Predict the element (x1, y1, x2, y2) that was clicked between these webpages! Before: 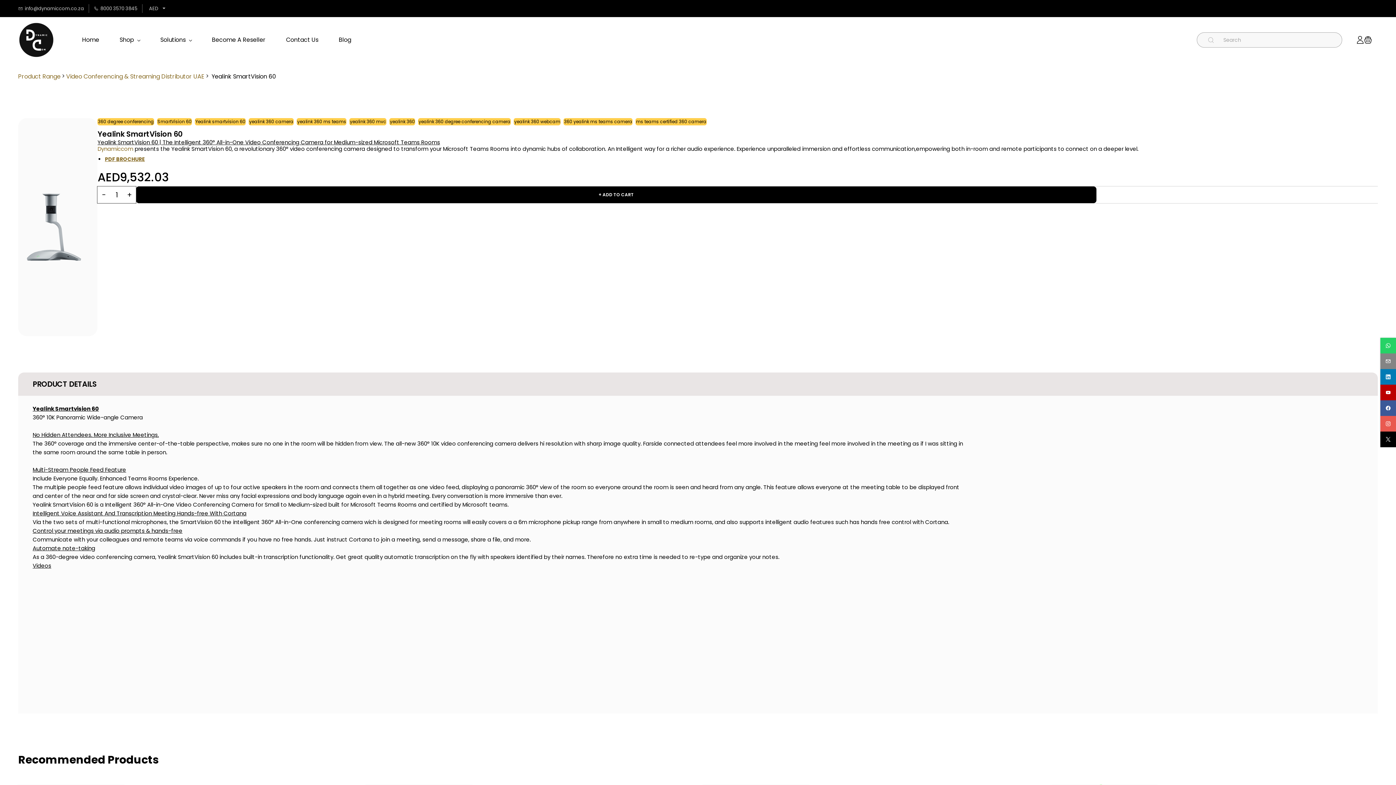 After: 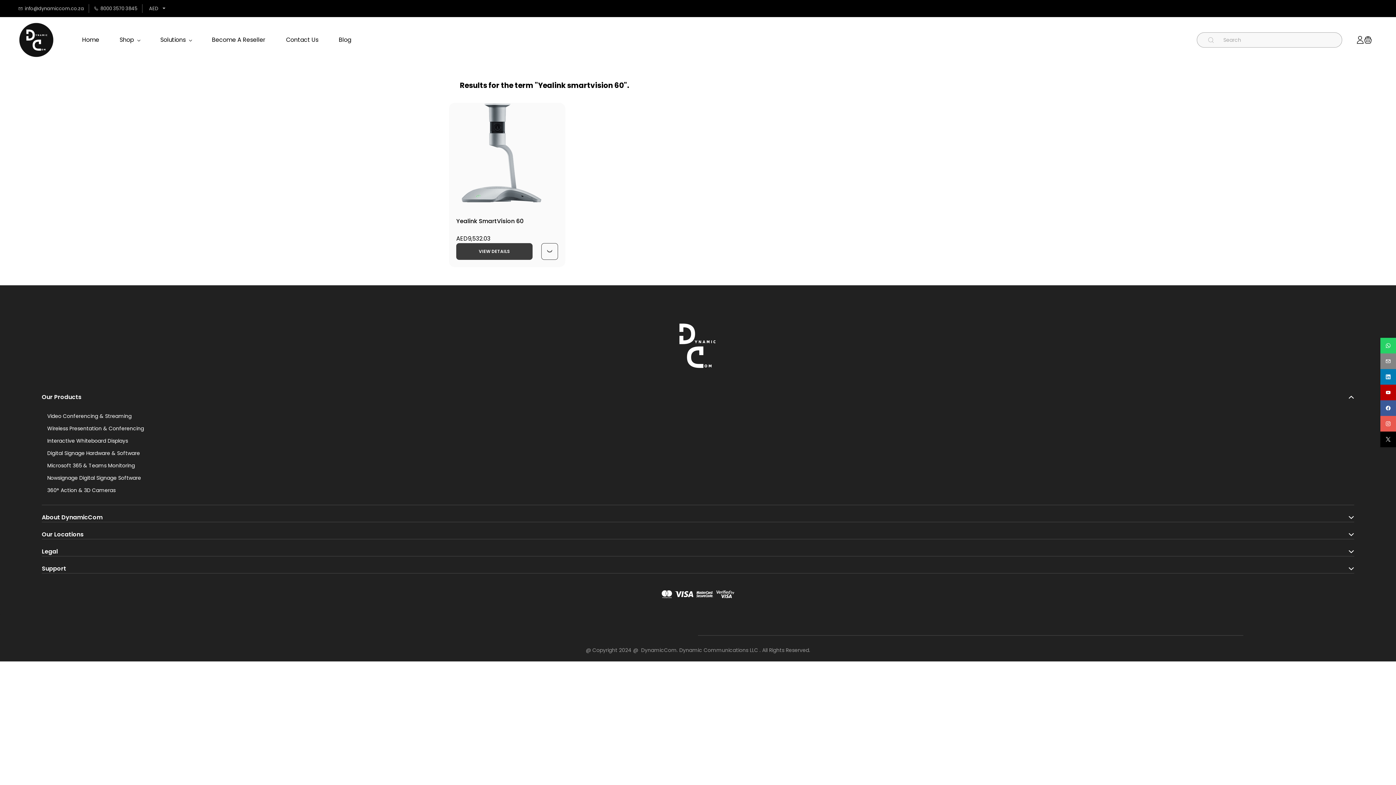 Action: label: Yealink smartvision 60 bbox: (195, 118, 245, 125)